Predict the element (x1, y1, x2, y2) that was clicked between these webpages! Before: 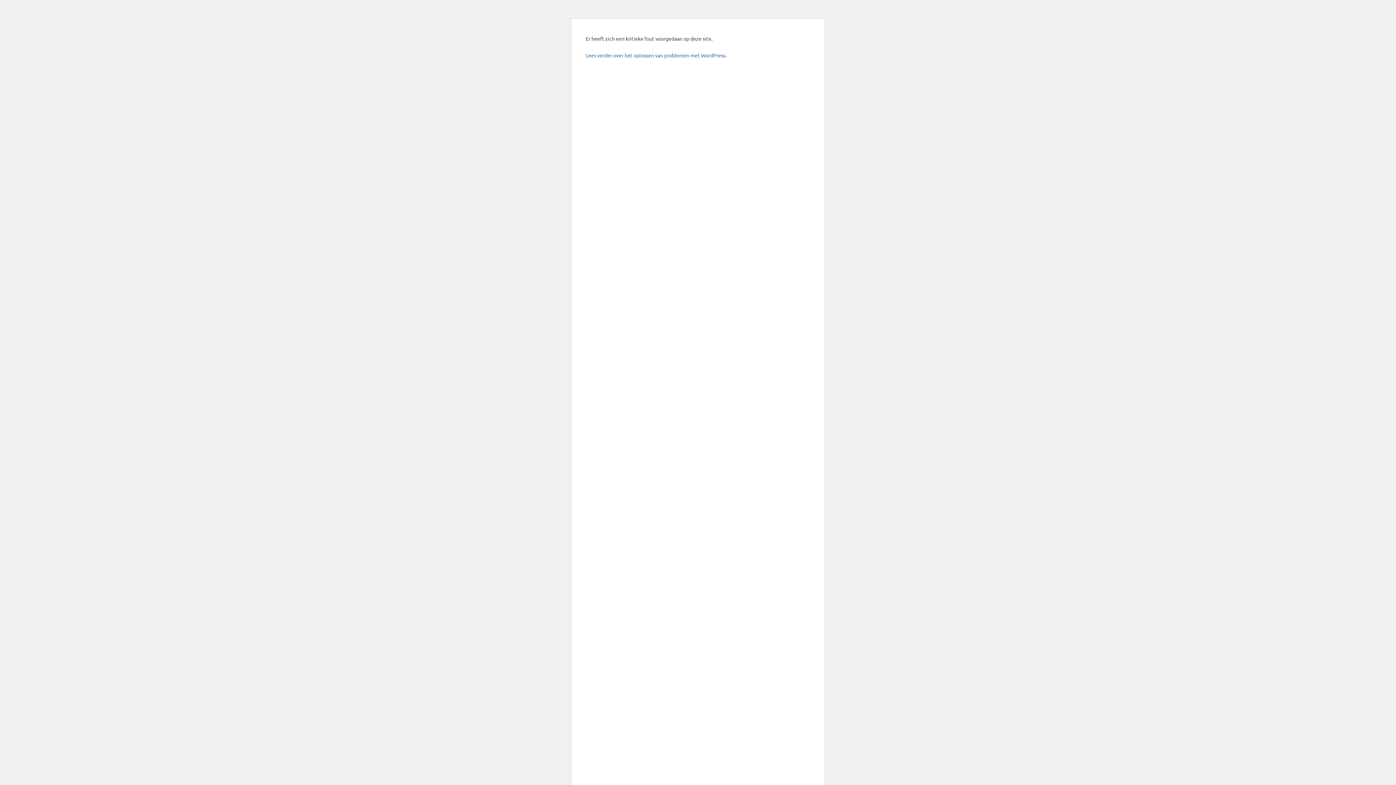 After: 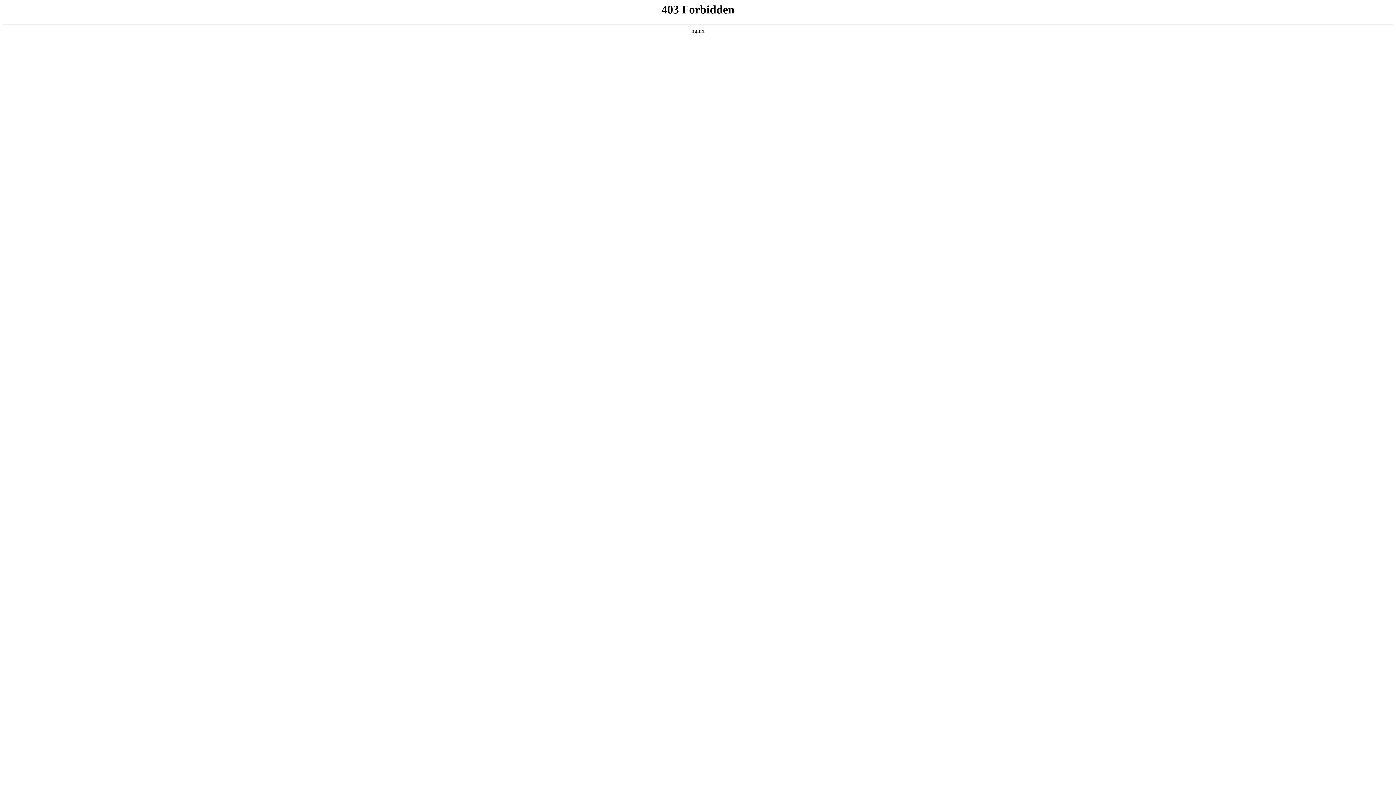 Action: bbox: (585, 52, 726, 58) label: Lees verder over het oplossen van problemen met WordPress.